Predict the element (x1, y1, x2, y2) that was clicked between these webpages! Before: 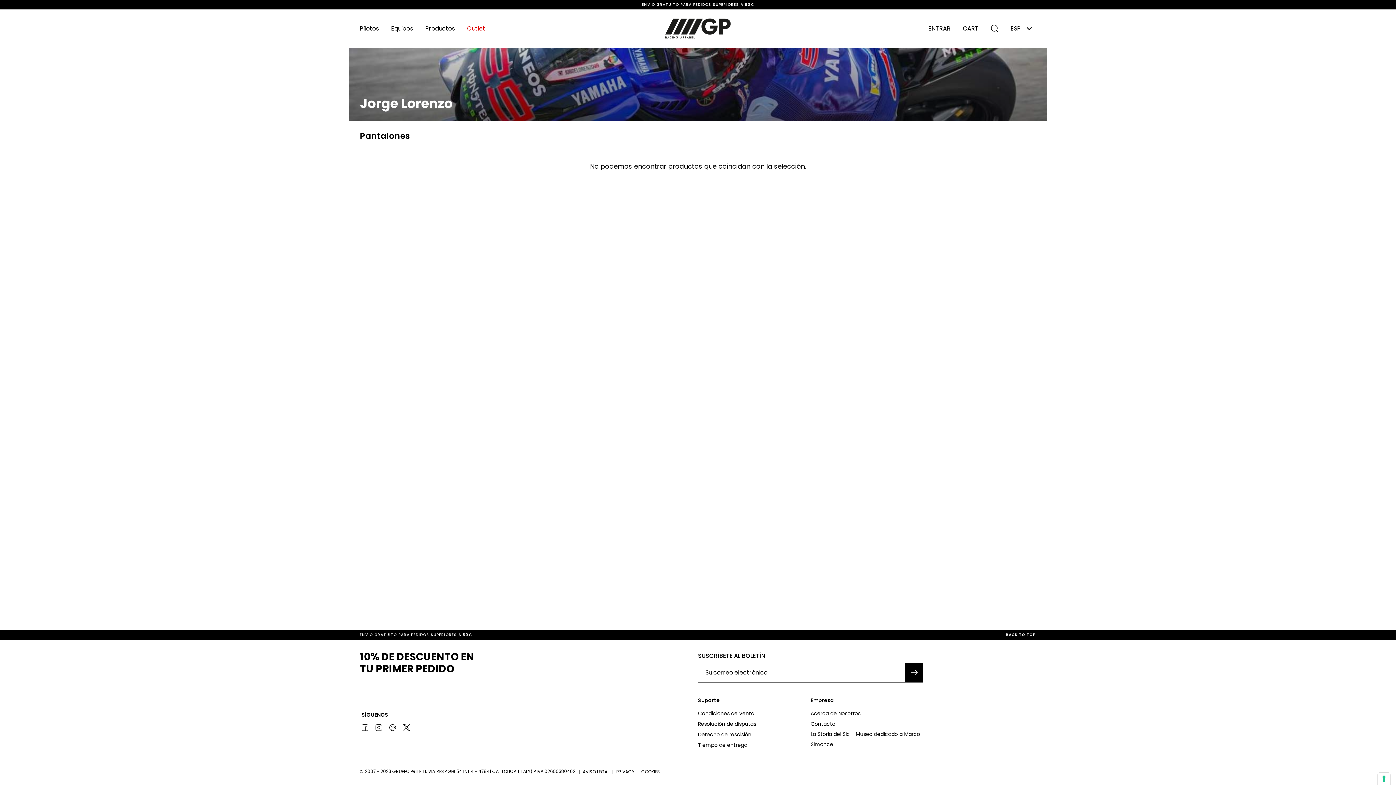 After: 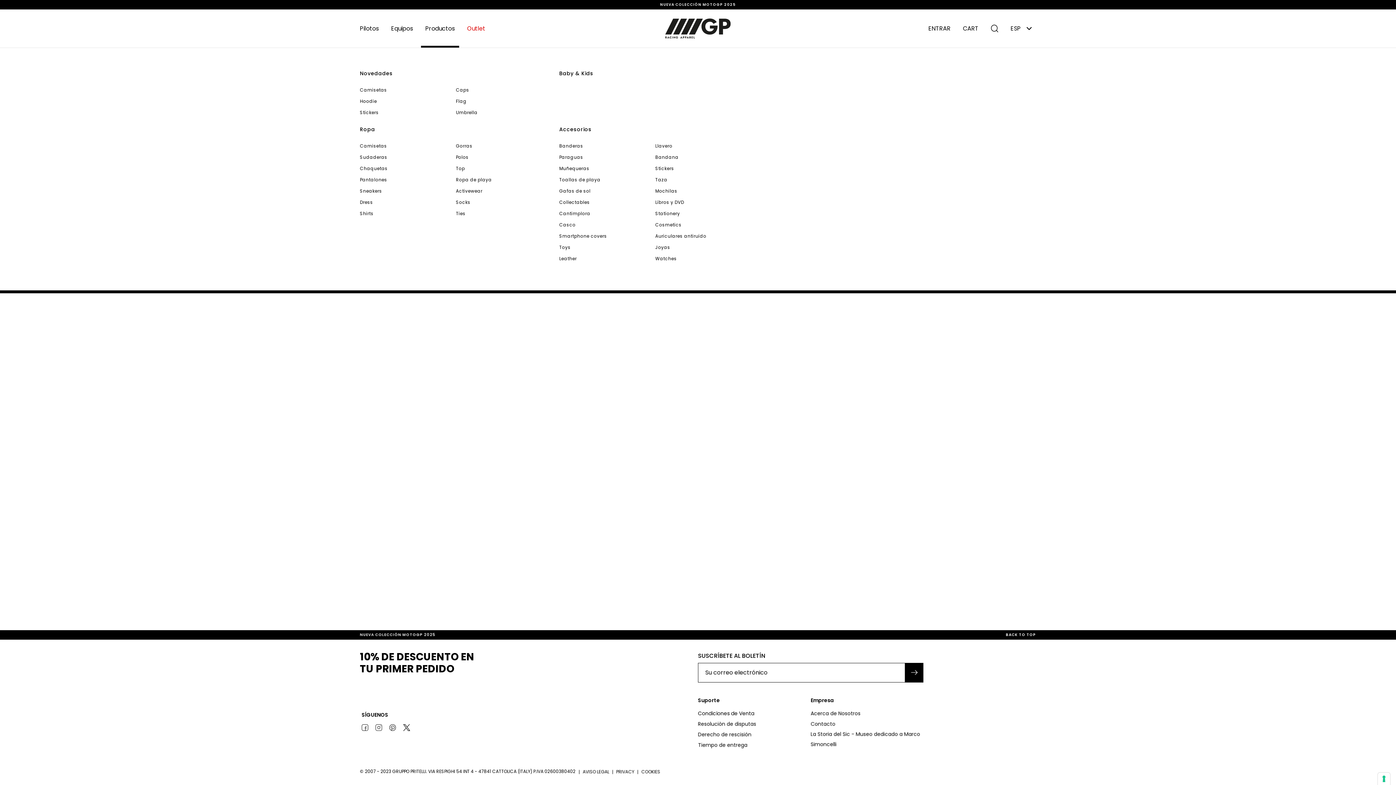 Action: bbox: (421, 9, 459, 47) label: Productos